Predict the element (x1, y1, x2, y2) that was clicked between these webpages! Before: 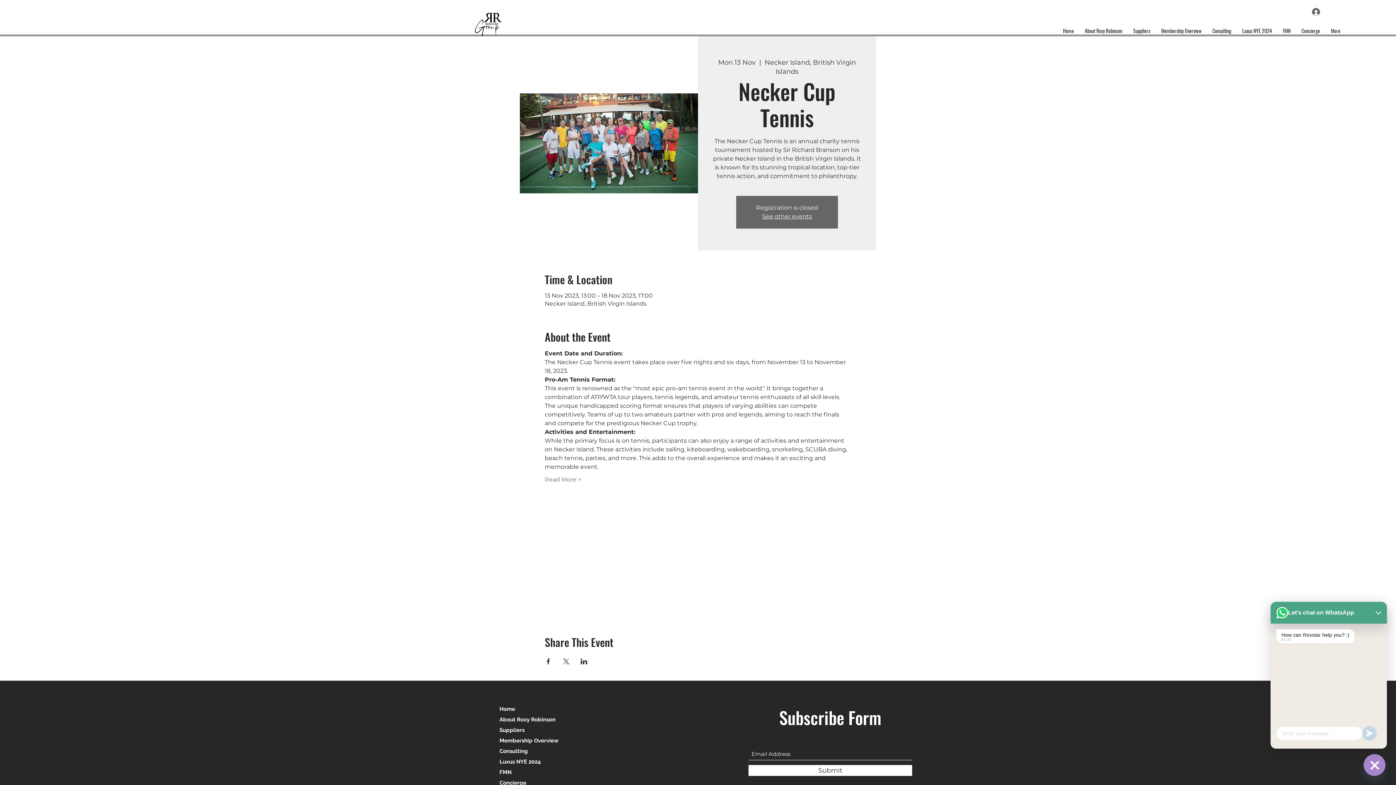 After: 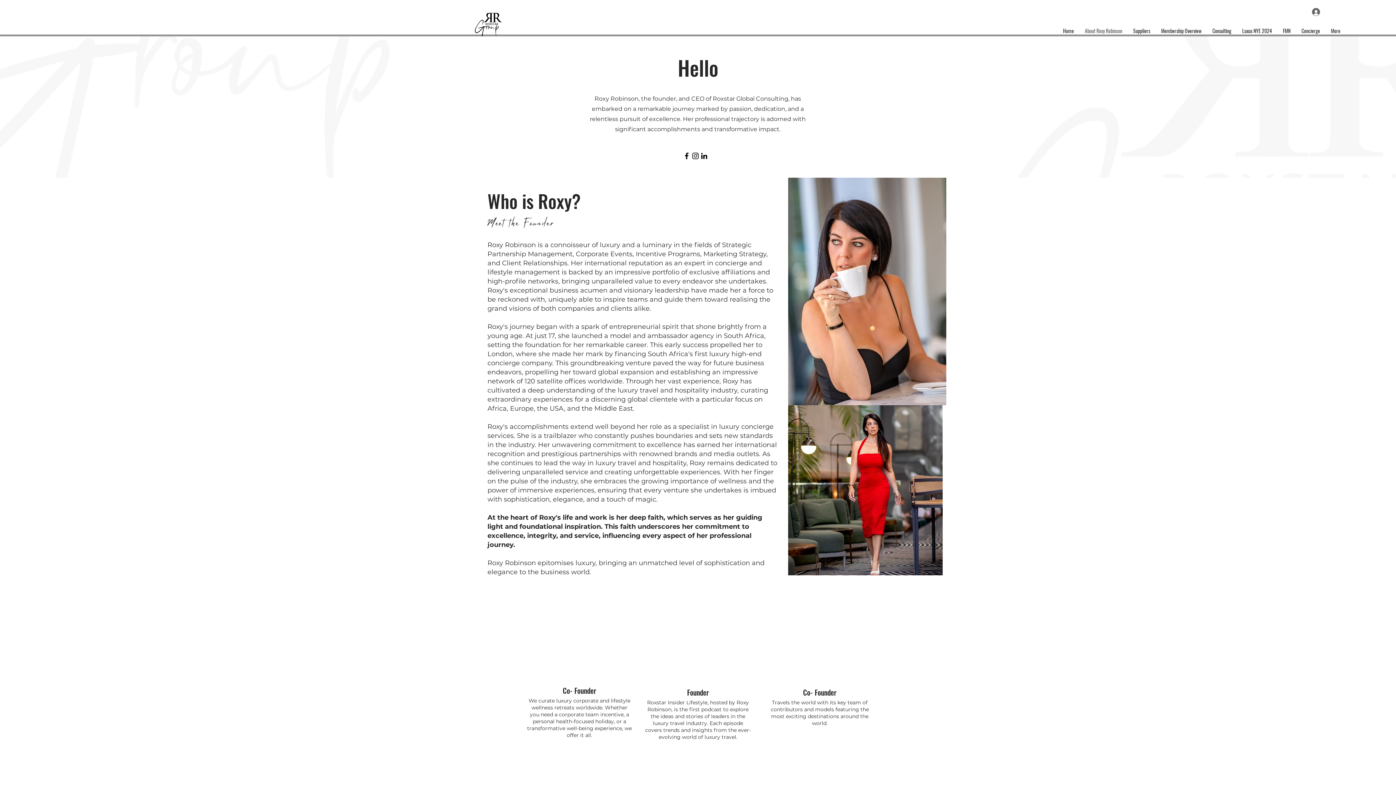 Action: label: About Roxy Robinson bbox: (1079, 25, 1128, 36)